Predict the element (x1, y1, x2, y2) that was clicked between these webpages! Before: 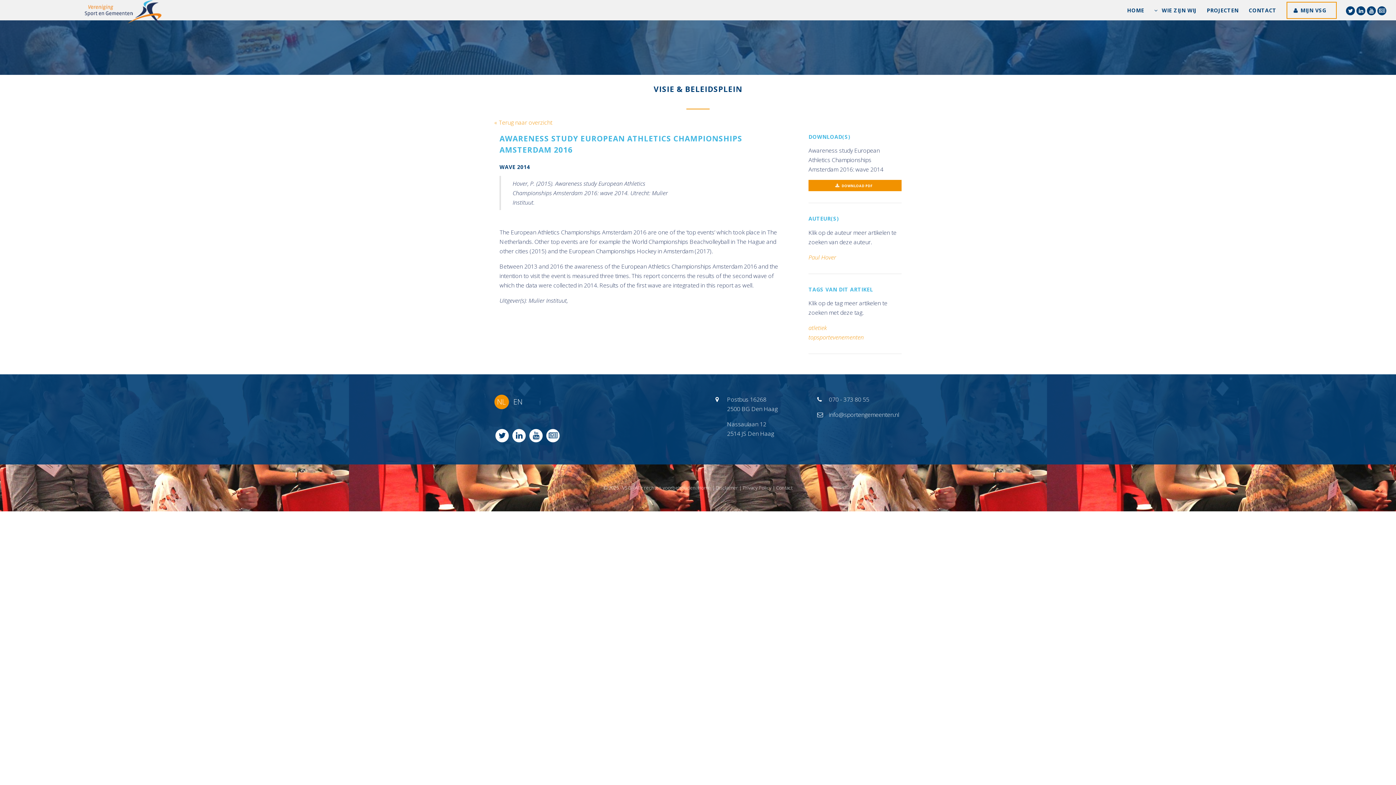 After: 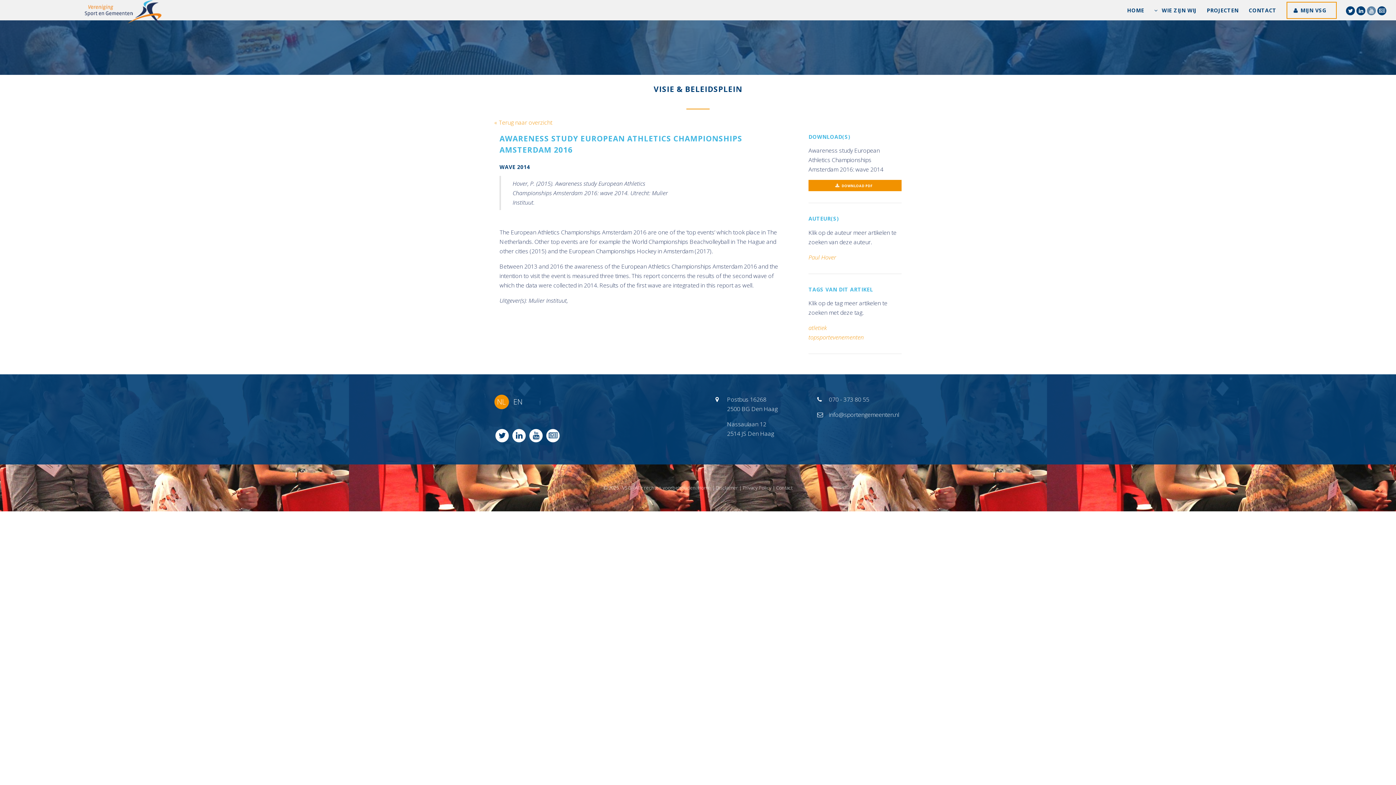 Action: bbox: (1366, 6, 1377, 13)